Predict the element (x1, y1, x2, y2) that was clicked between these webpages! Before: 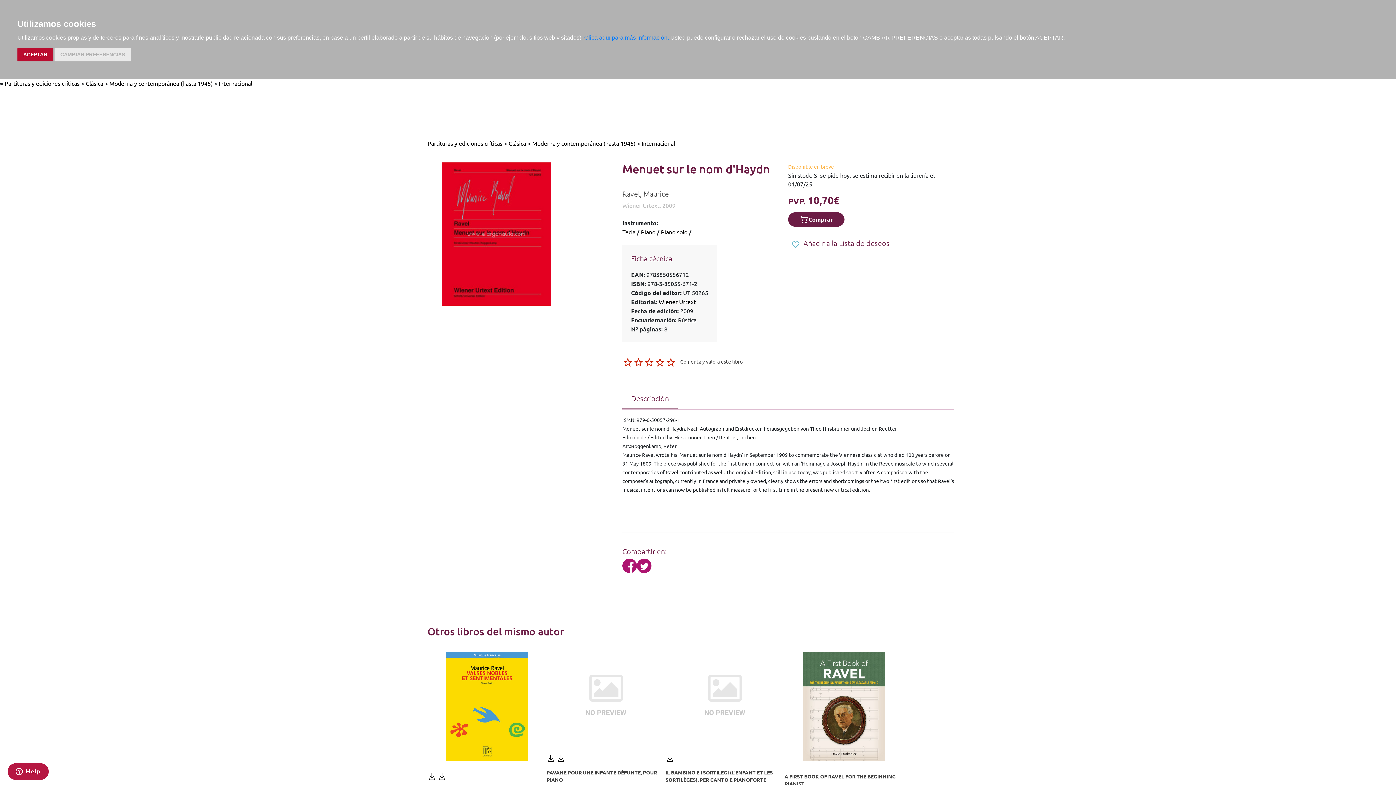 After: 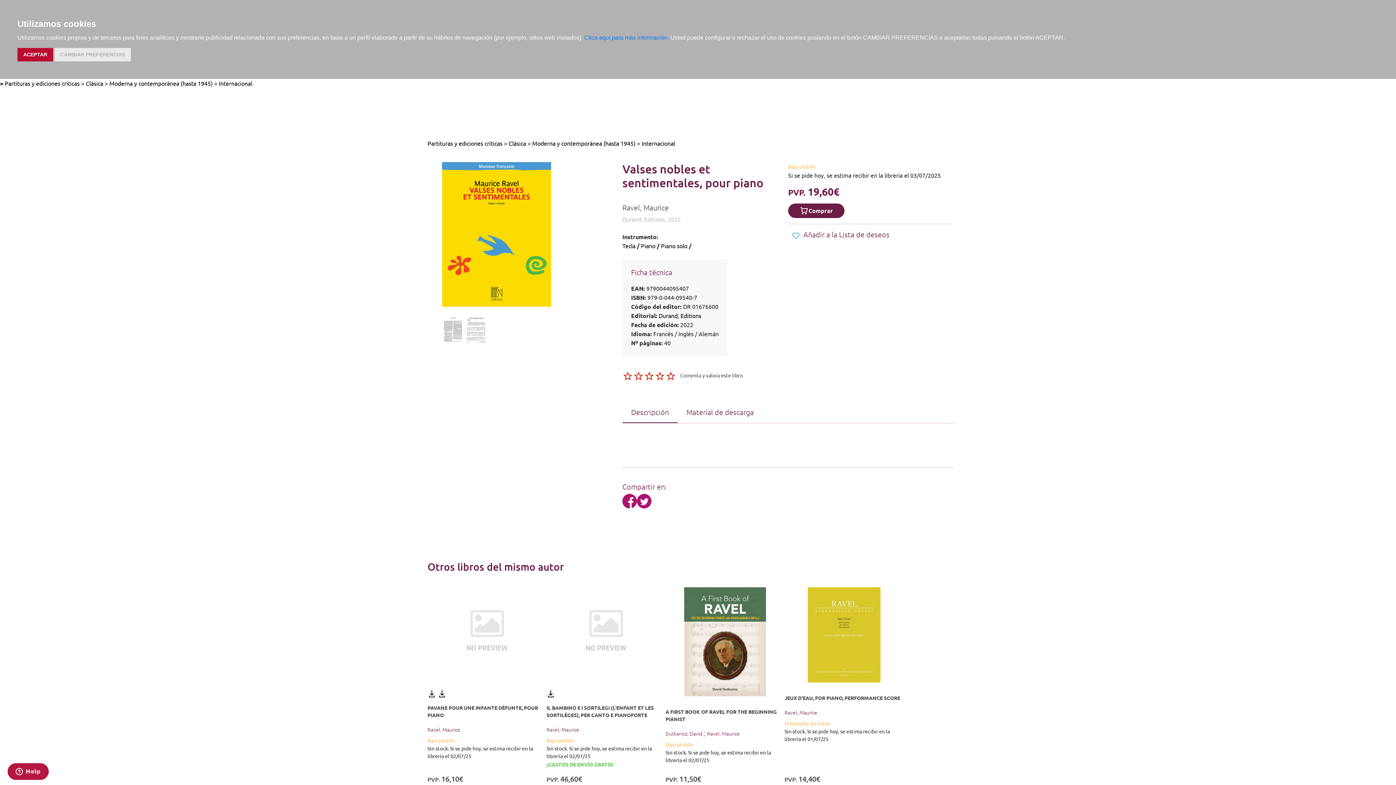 Action: bbox: (427, 652, 546, 761)